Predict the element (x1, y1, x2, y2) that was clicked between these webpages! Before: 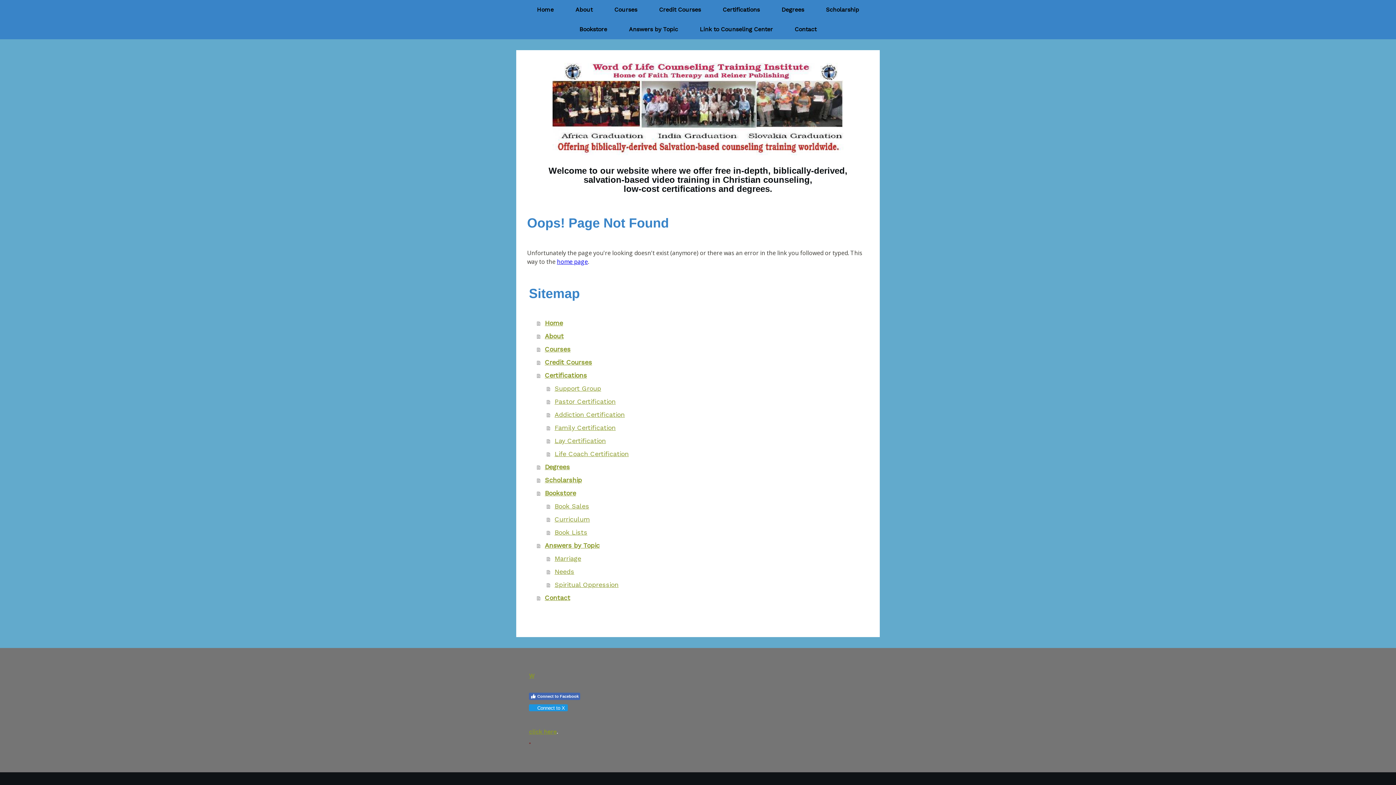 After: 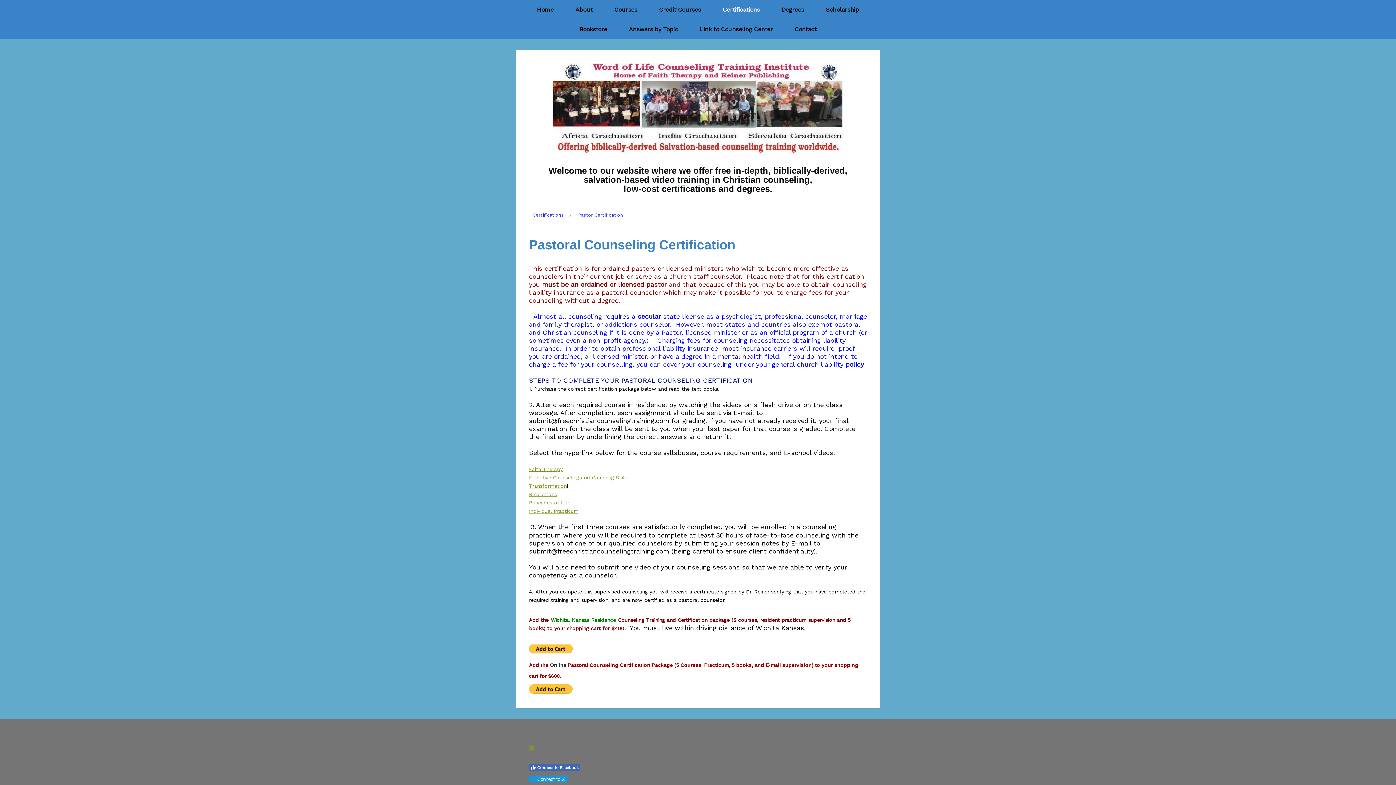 Action: label: Pastor Certification bbox: (546, 395, 869, 408)